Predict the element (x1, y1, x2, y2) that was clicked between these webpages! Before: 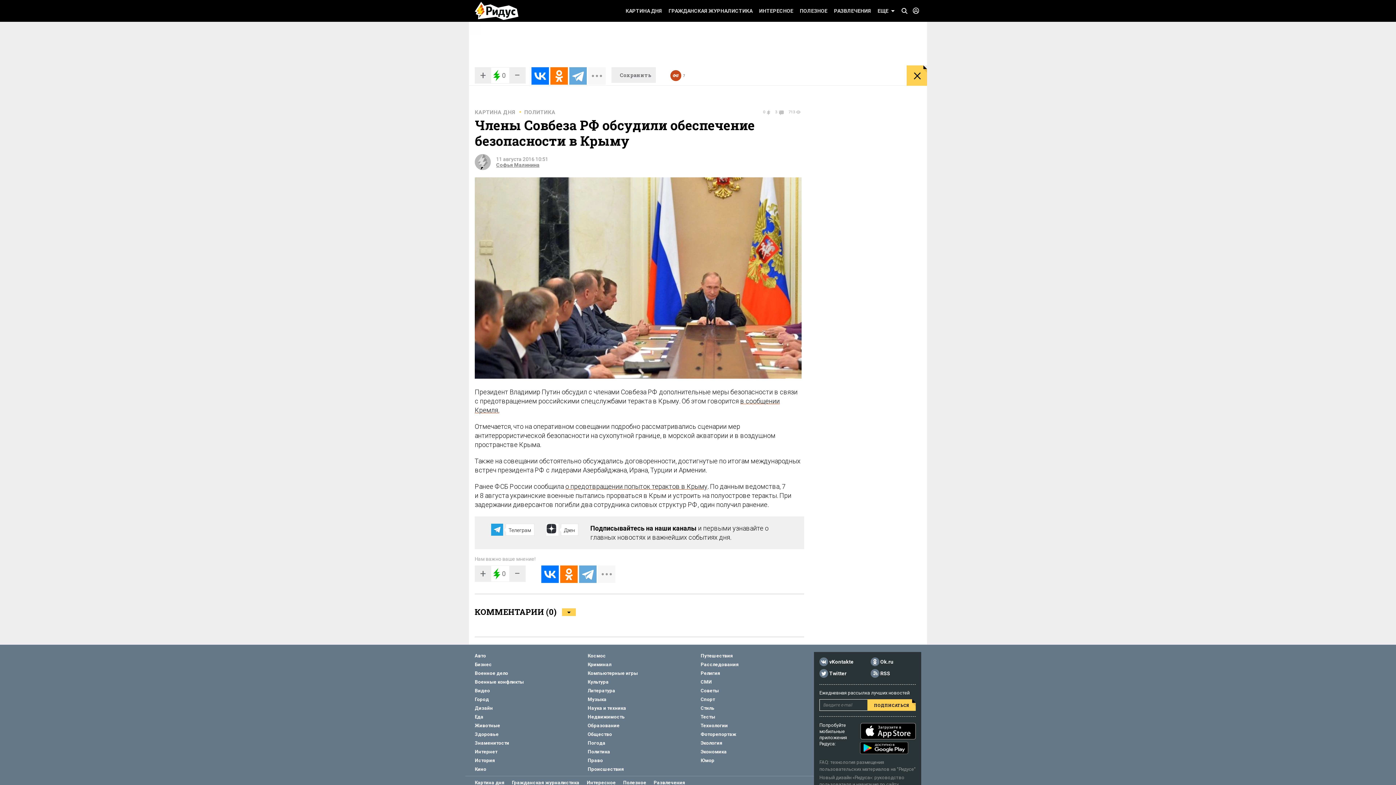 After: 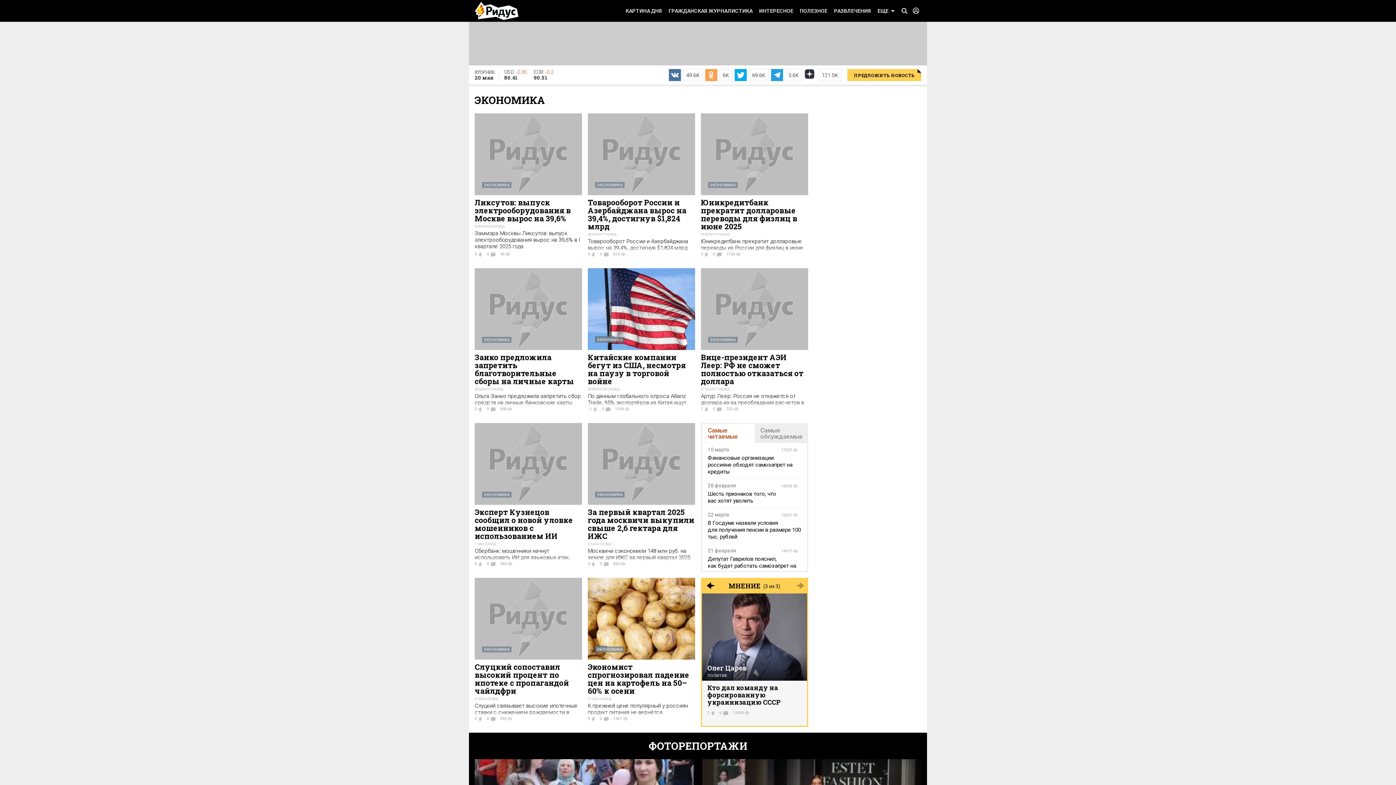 Action: label: Экономика bbox: (700, 749, 727, 754)